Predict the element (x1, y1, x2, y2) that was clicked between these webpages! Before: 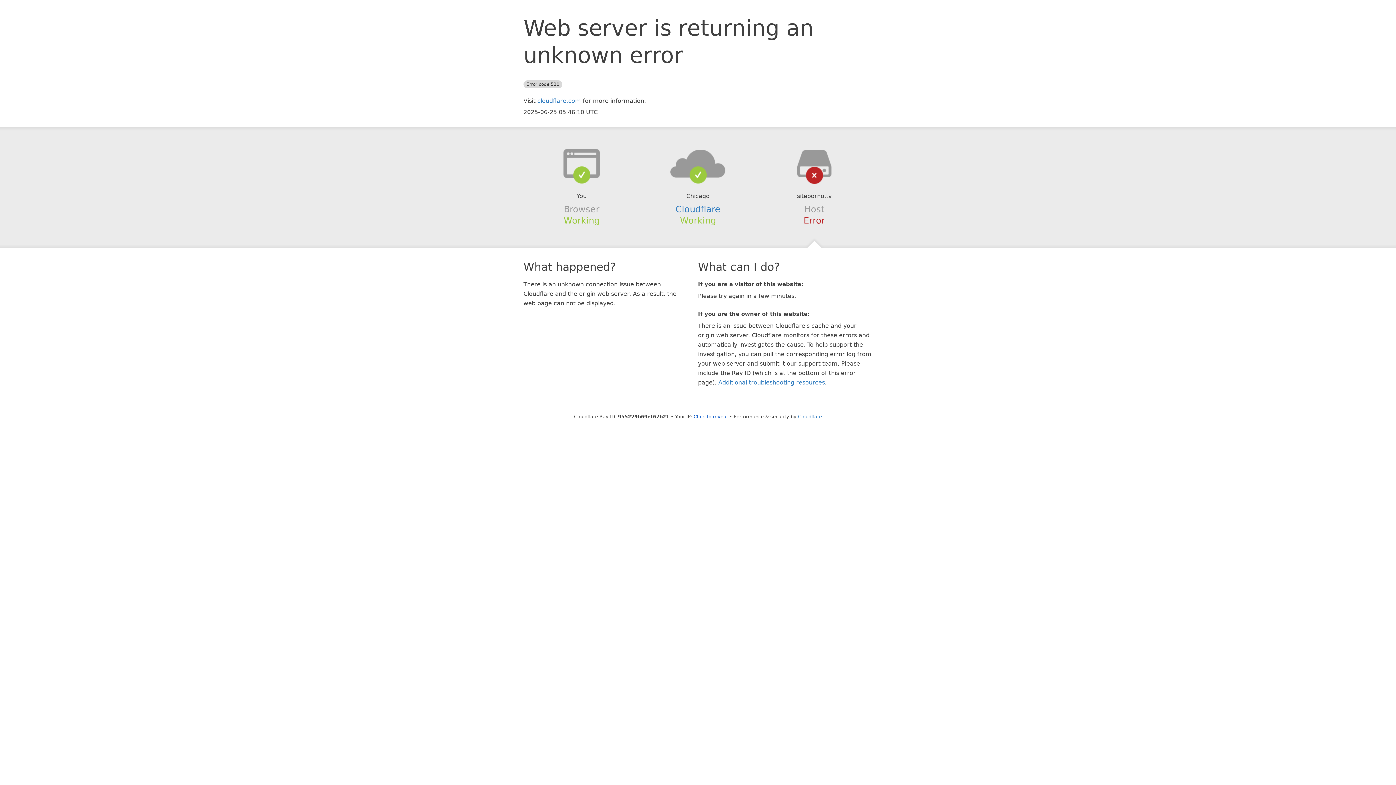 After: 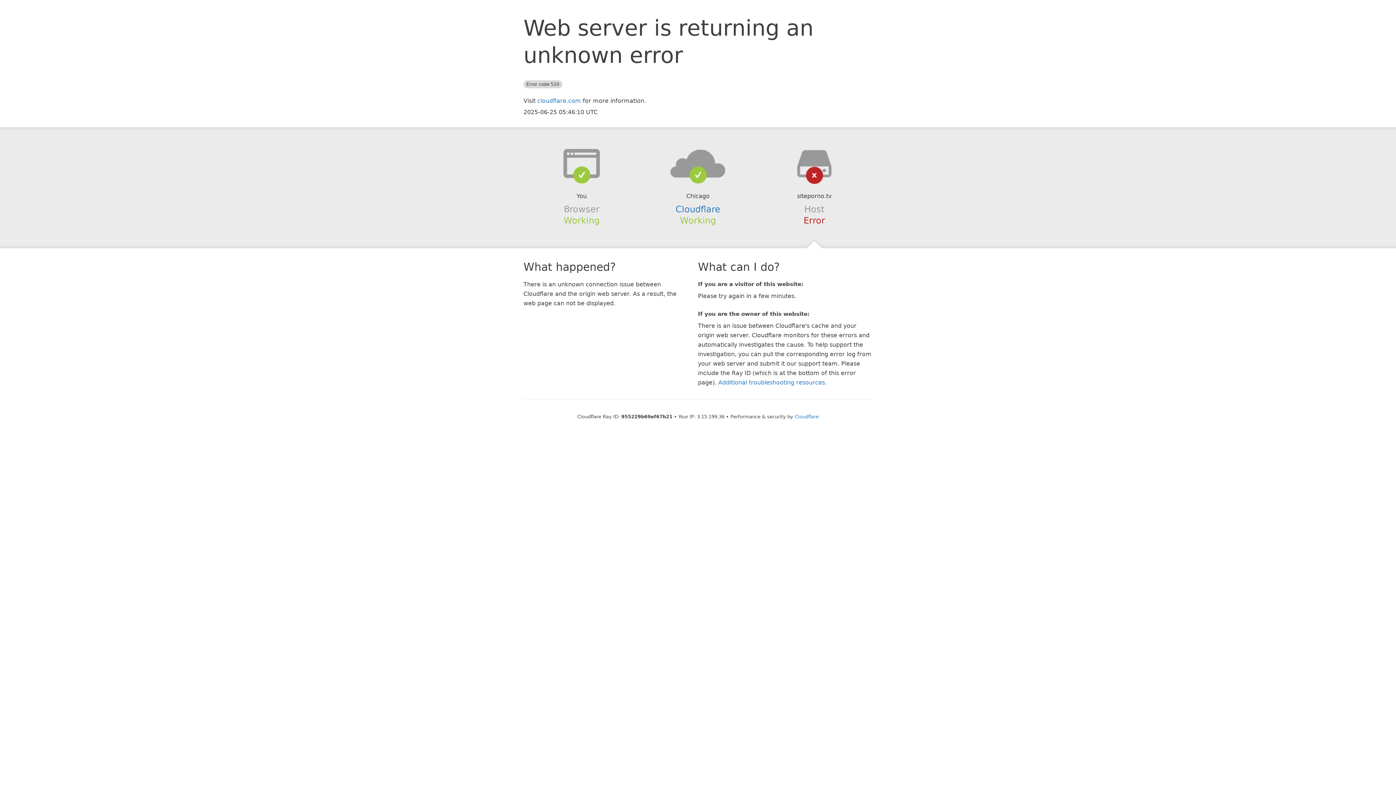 Action: label: Click to reveal bbox: (693, 414, 728, 419)